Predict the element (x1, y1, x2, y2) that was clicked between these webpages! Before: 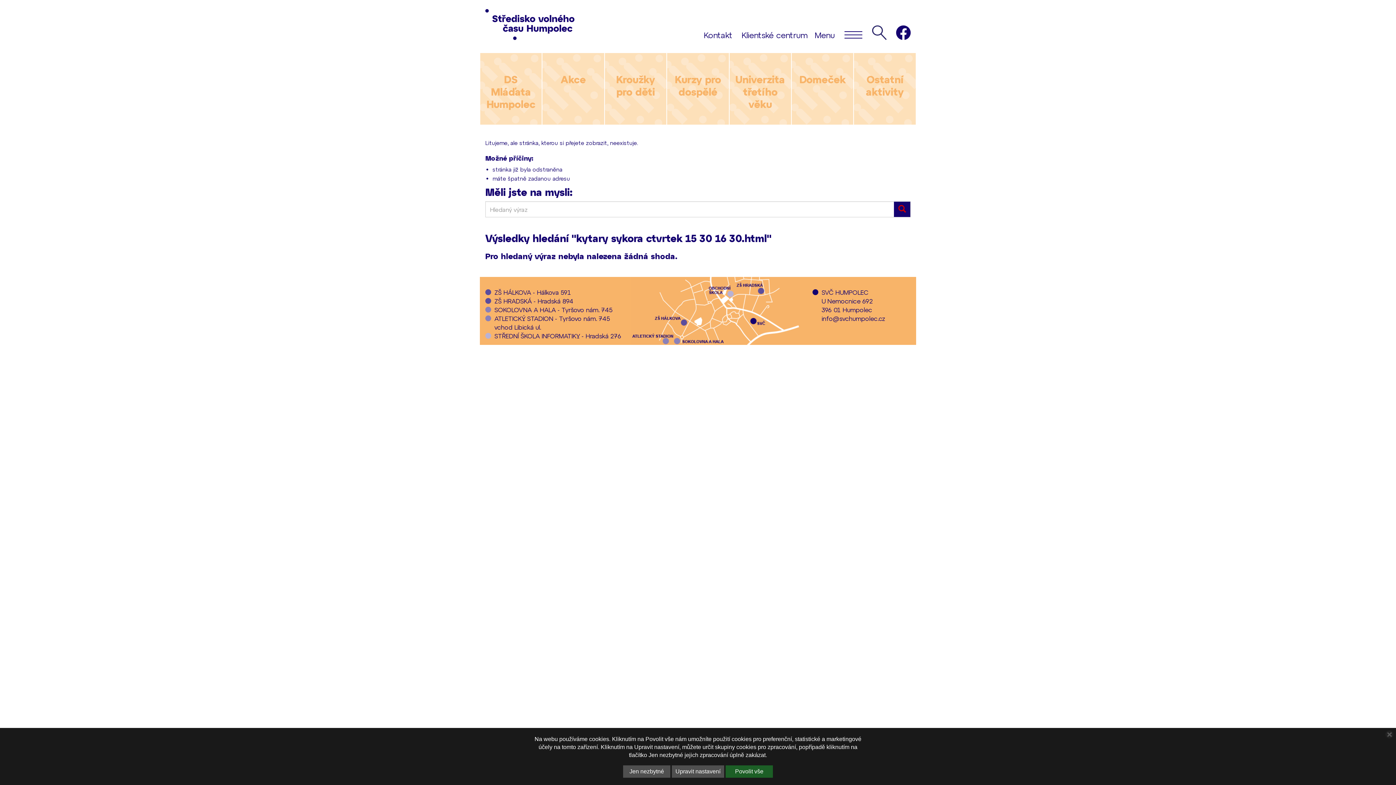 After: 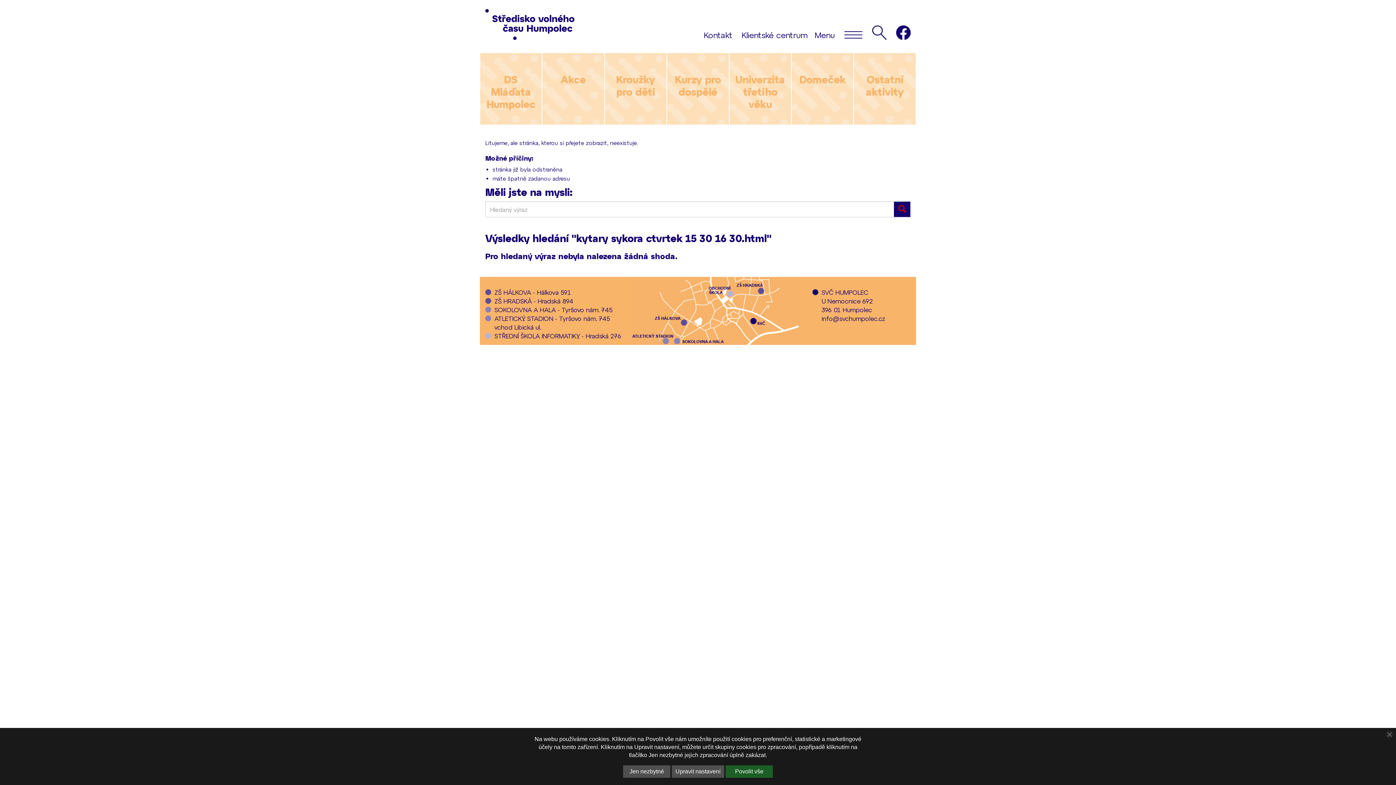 Action: bbox: (896, 25, 910, 40)